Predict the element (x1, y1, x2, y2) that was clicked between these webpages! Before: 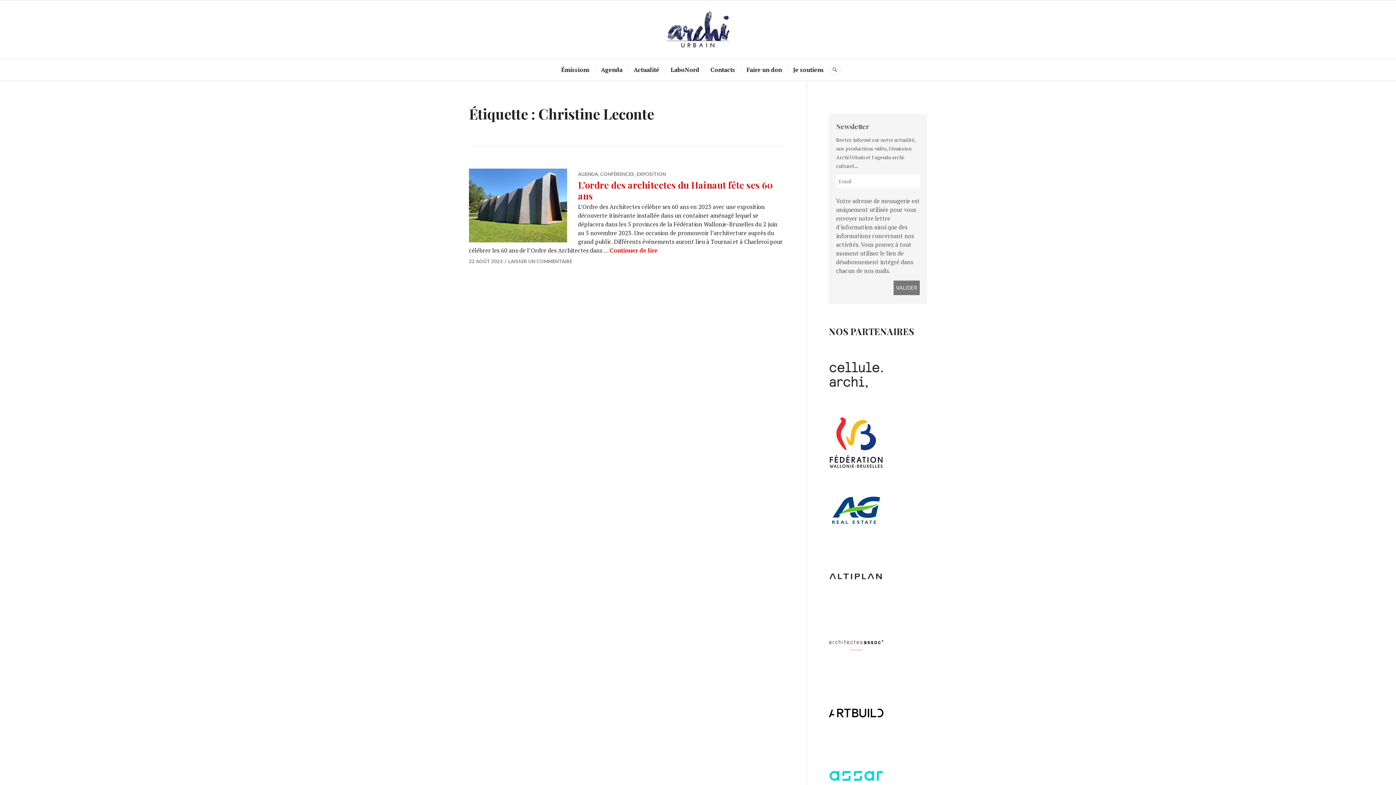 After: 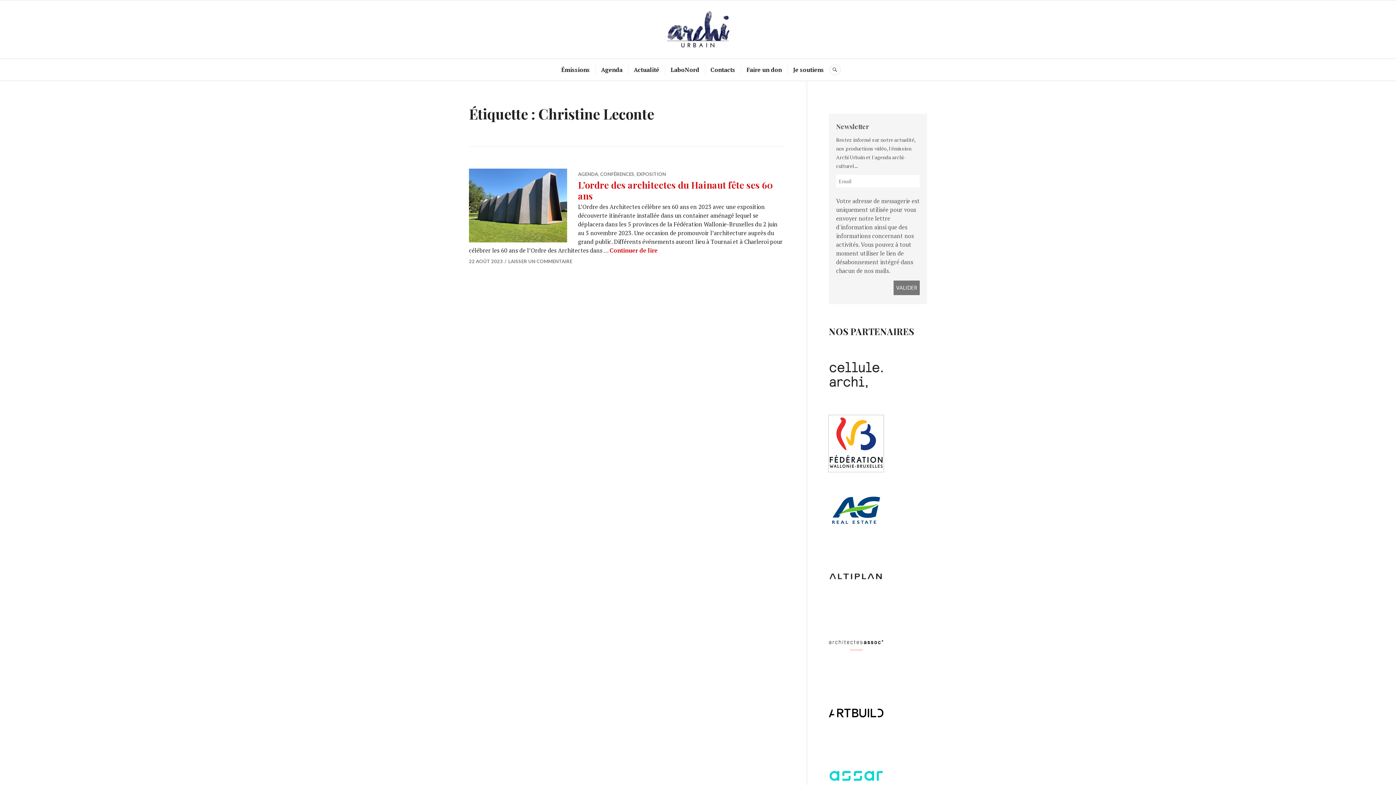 Action: bbox: (829, 464, 883, 472)